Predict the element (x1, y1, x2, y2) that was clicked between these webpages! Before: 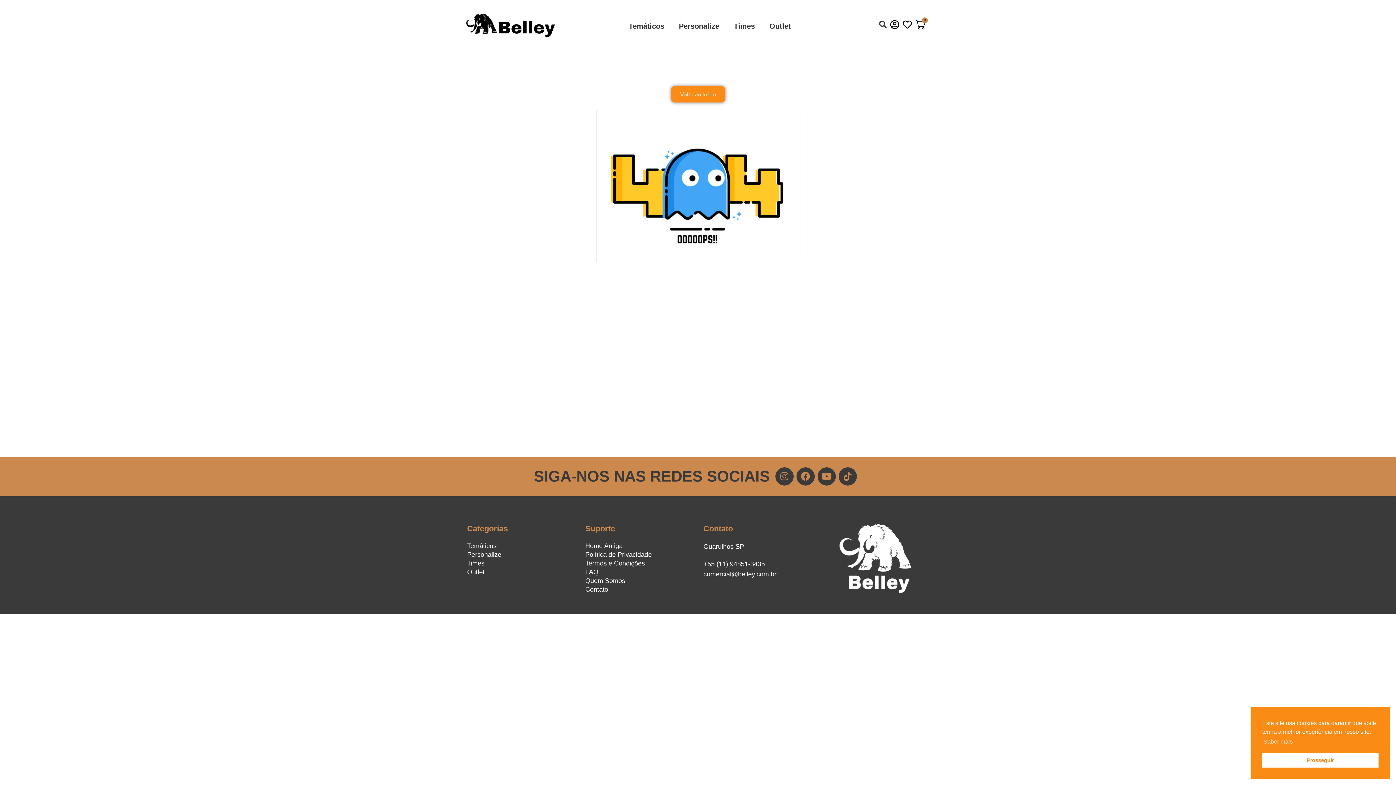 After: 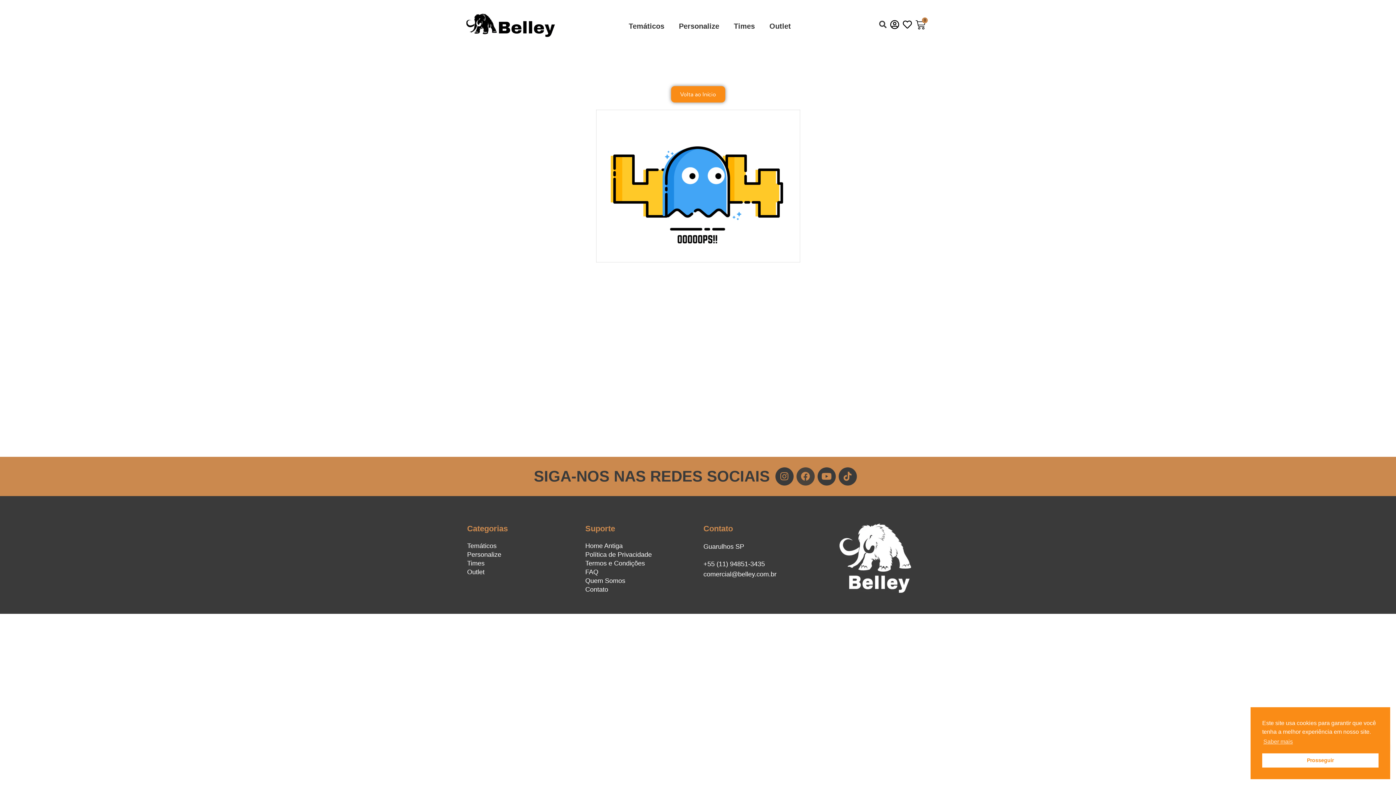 Action: bbox: (796, 467, 814, 485) label: Facebook